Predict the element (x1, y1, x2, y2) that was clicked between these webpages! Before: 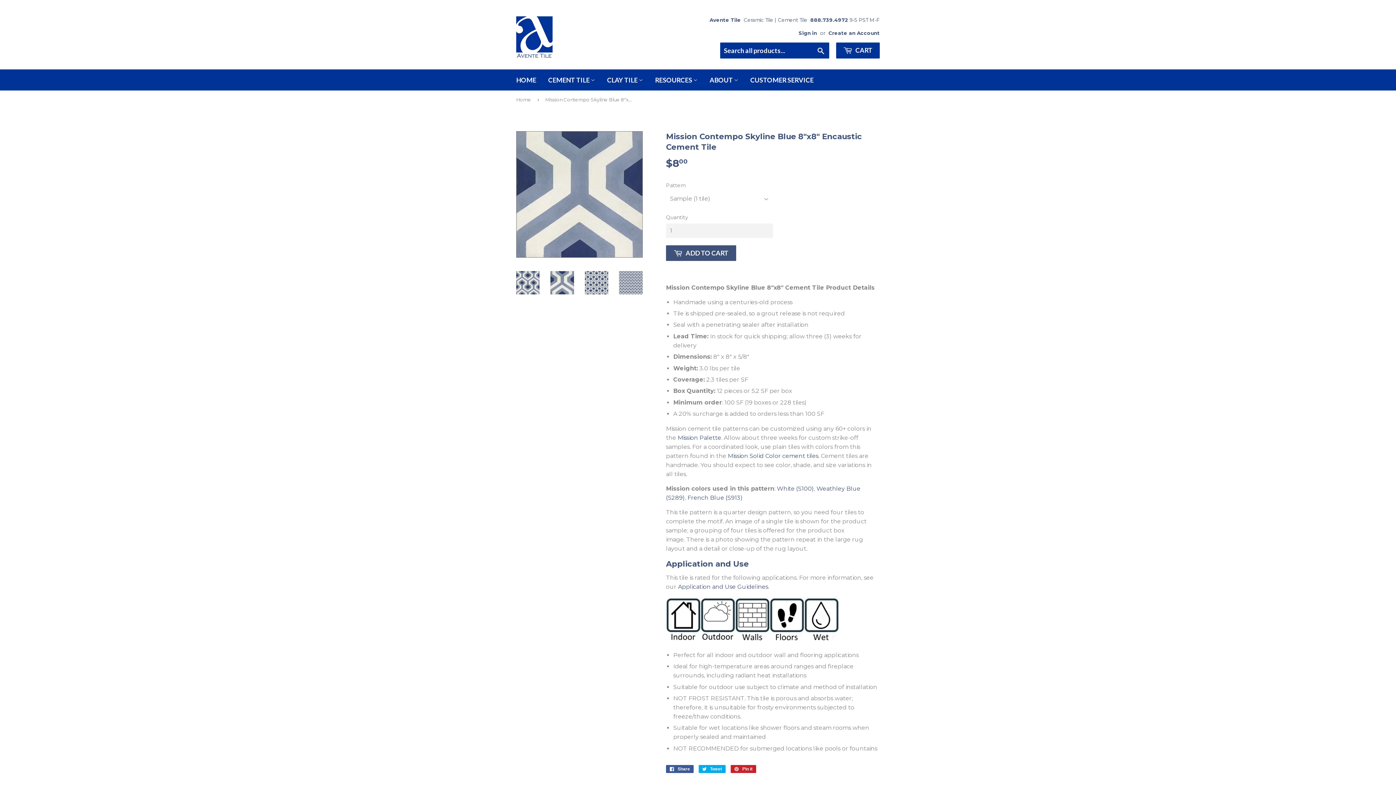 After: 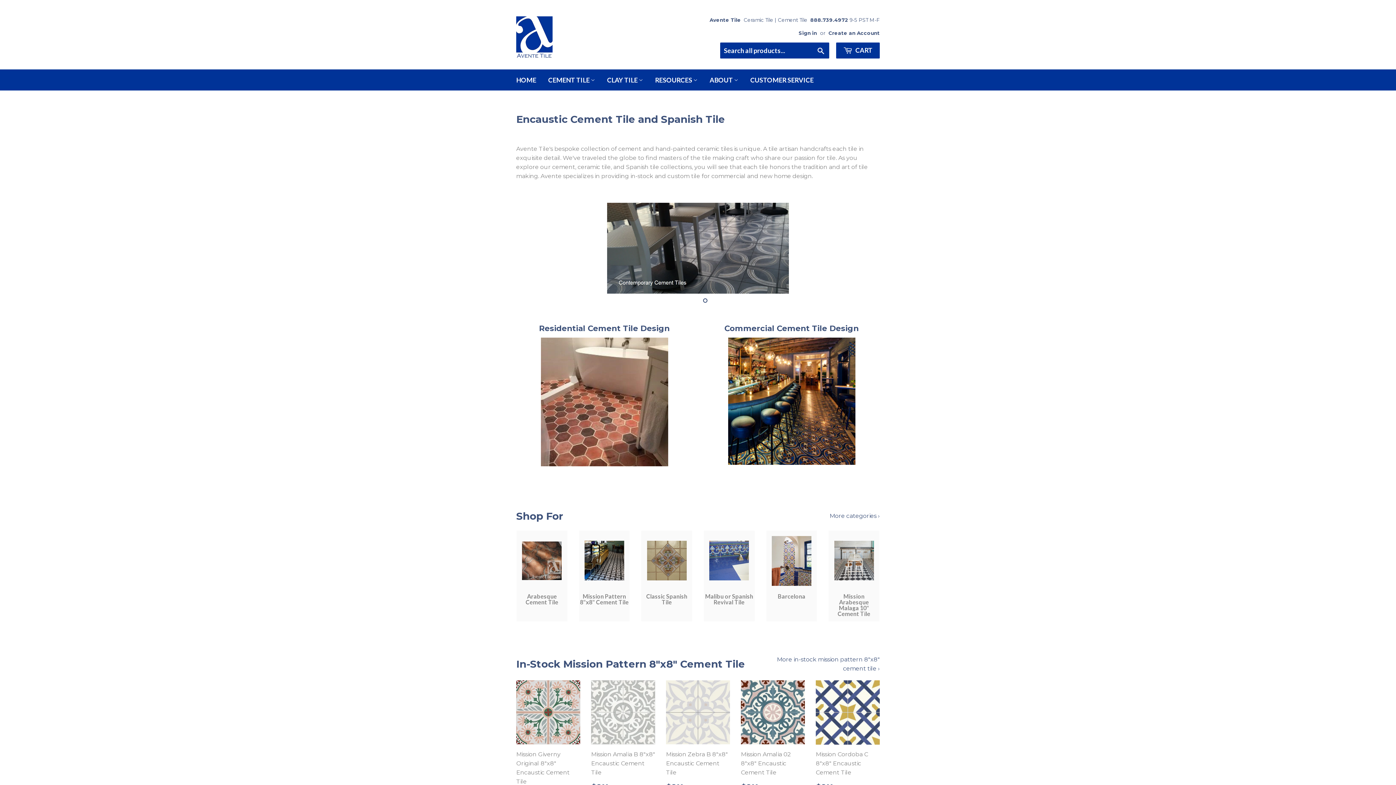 Action: bbox: (510, 69, 541, 90) label: HOME